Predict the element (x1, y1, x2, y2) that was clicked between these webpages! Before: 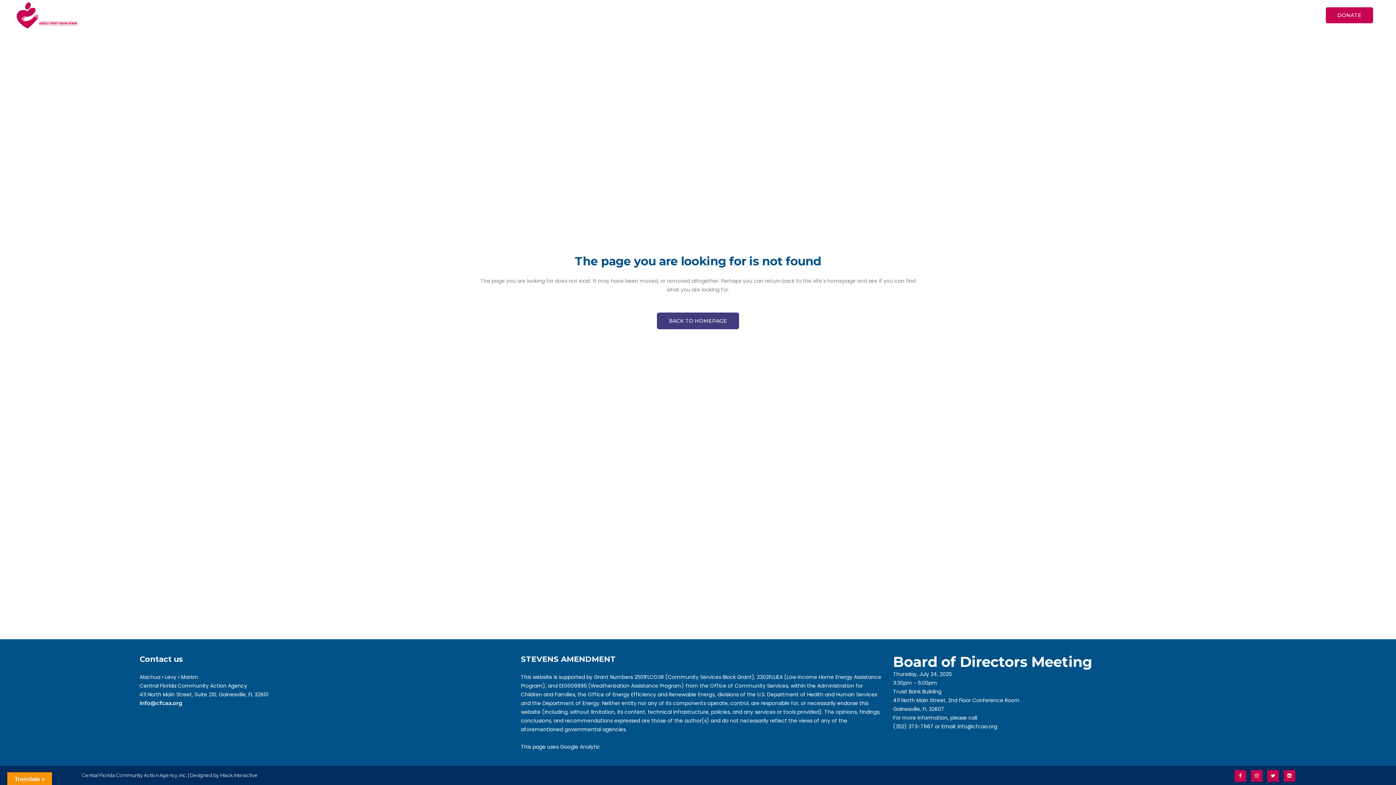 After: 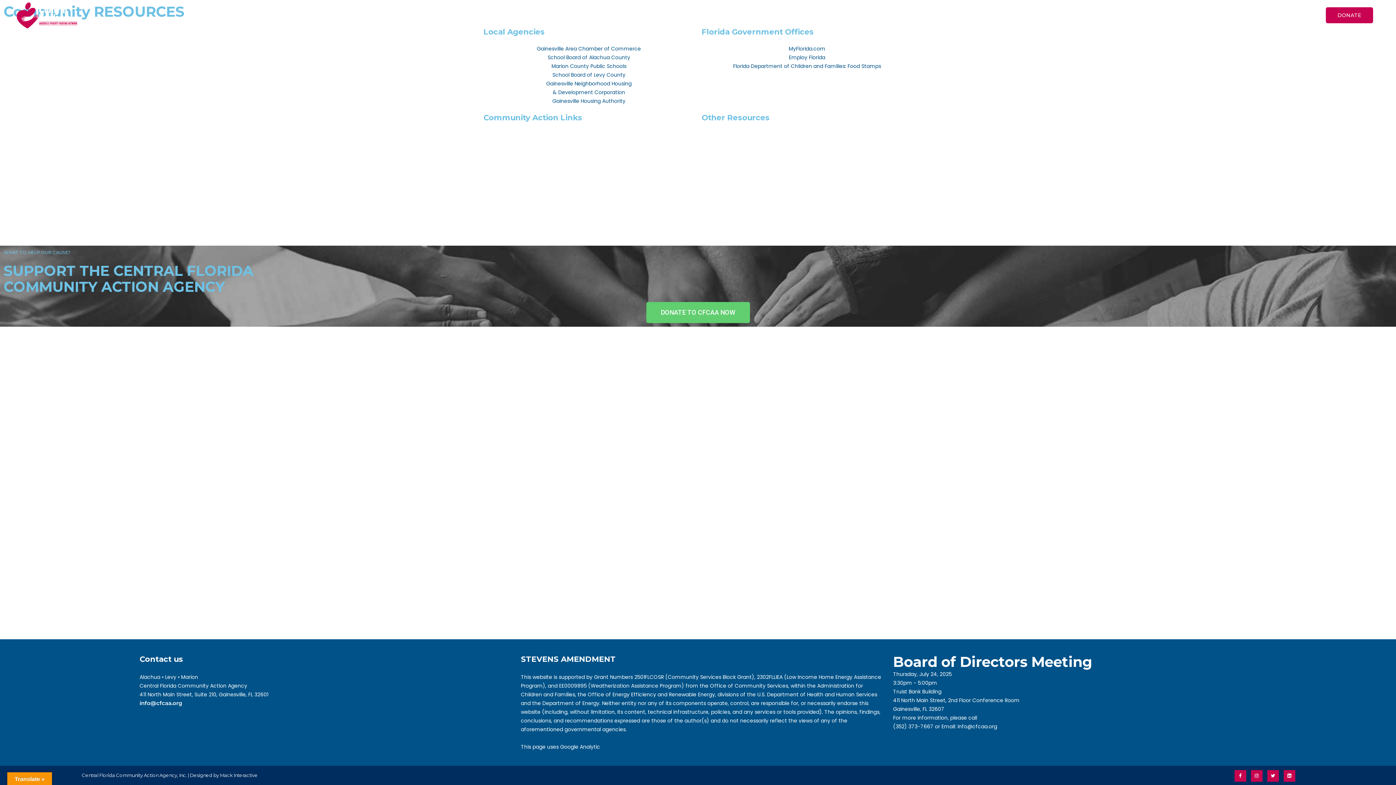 Action: bbox: (1146, 0, 1188, 30) label: RESOURCES